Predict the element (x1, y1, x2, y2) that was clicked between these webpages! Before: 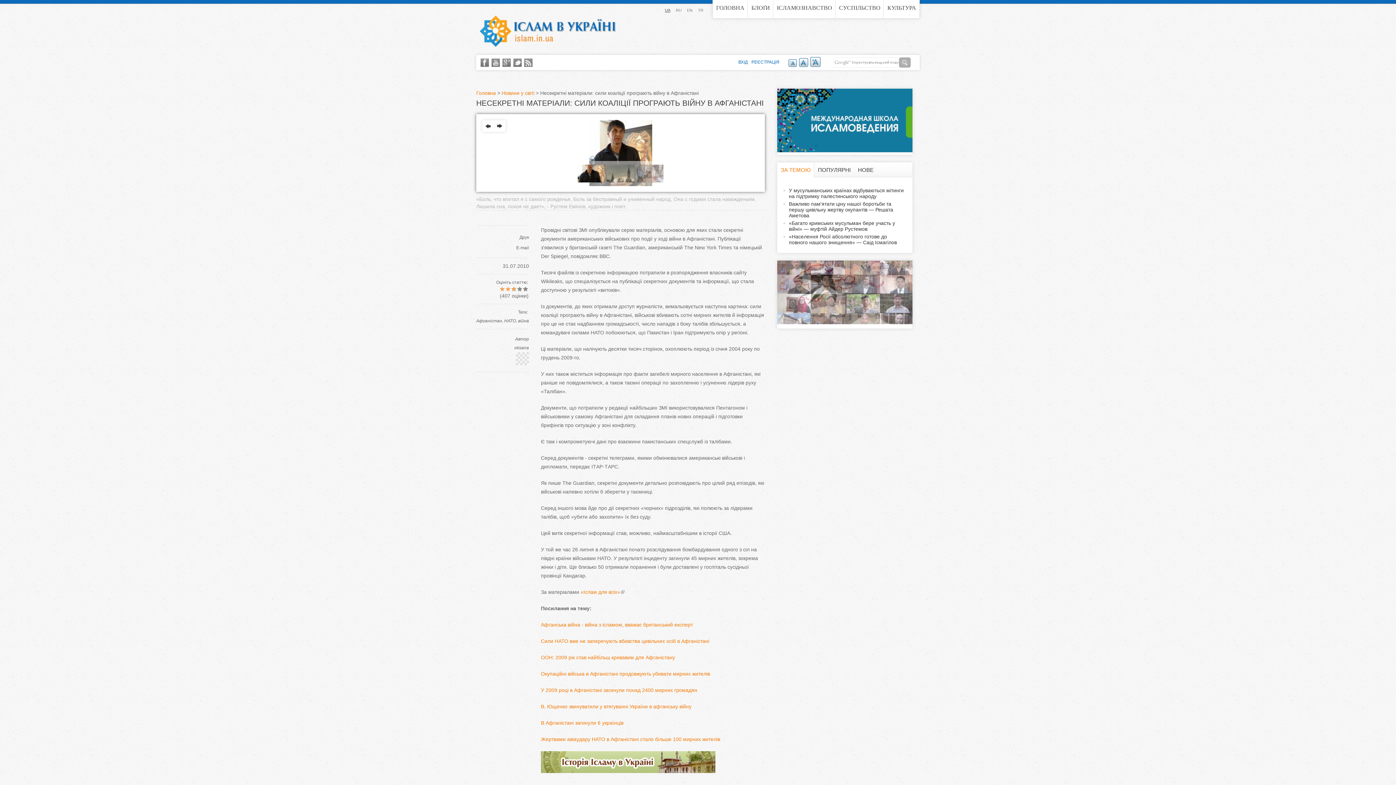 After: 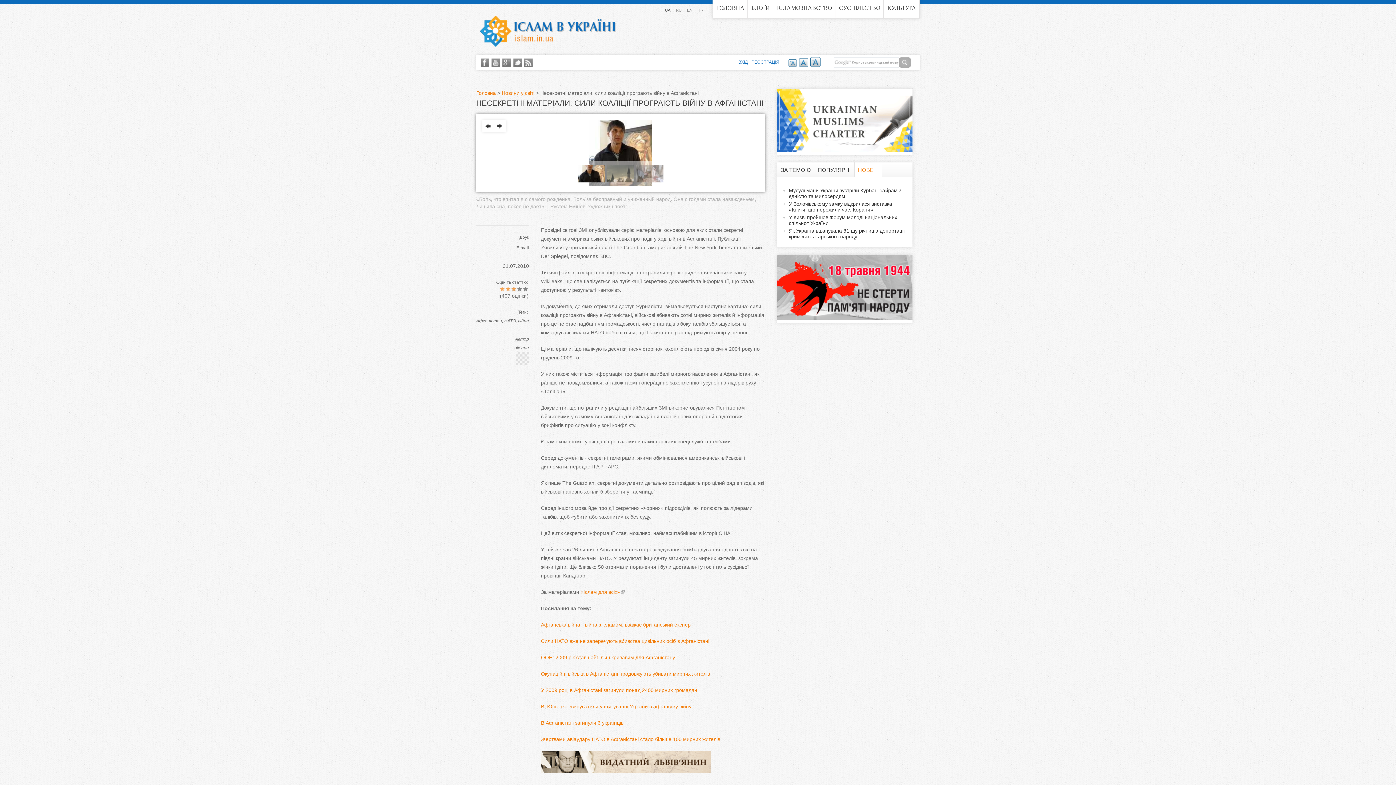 Action: bbox: (854, 162, 882, 177) label: НОВЕ